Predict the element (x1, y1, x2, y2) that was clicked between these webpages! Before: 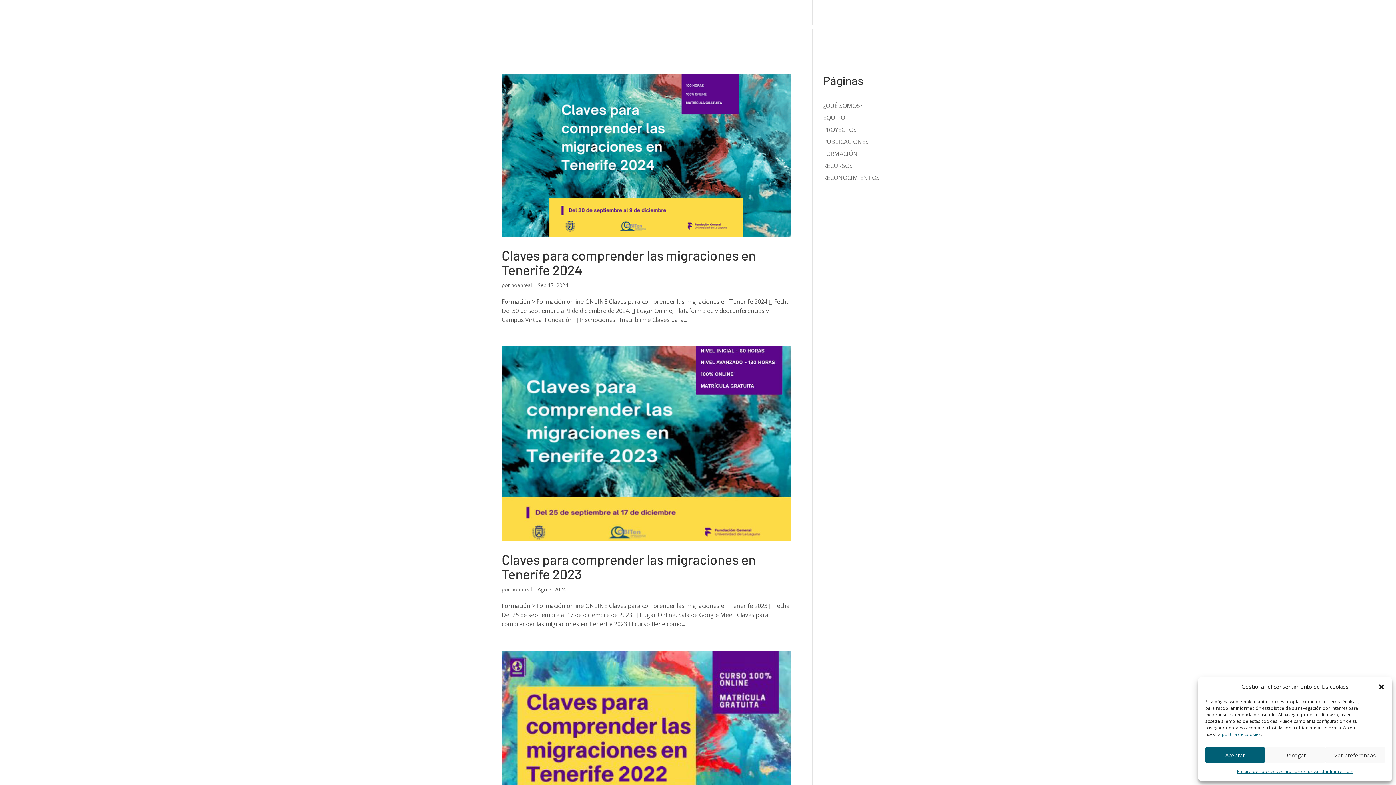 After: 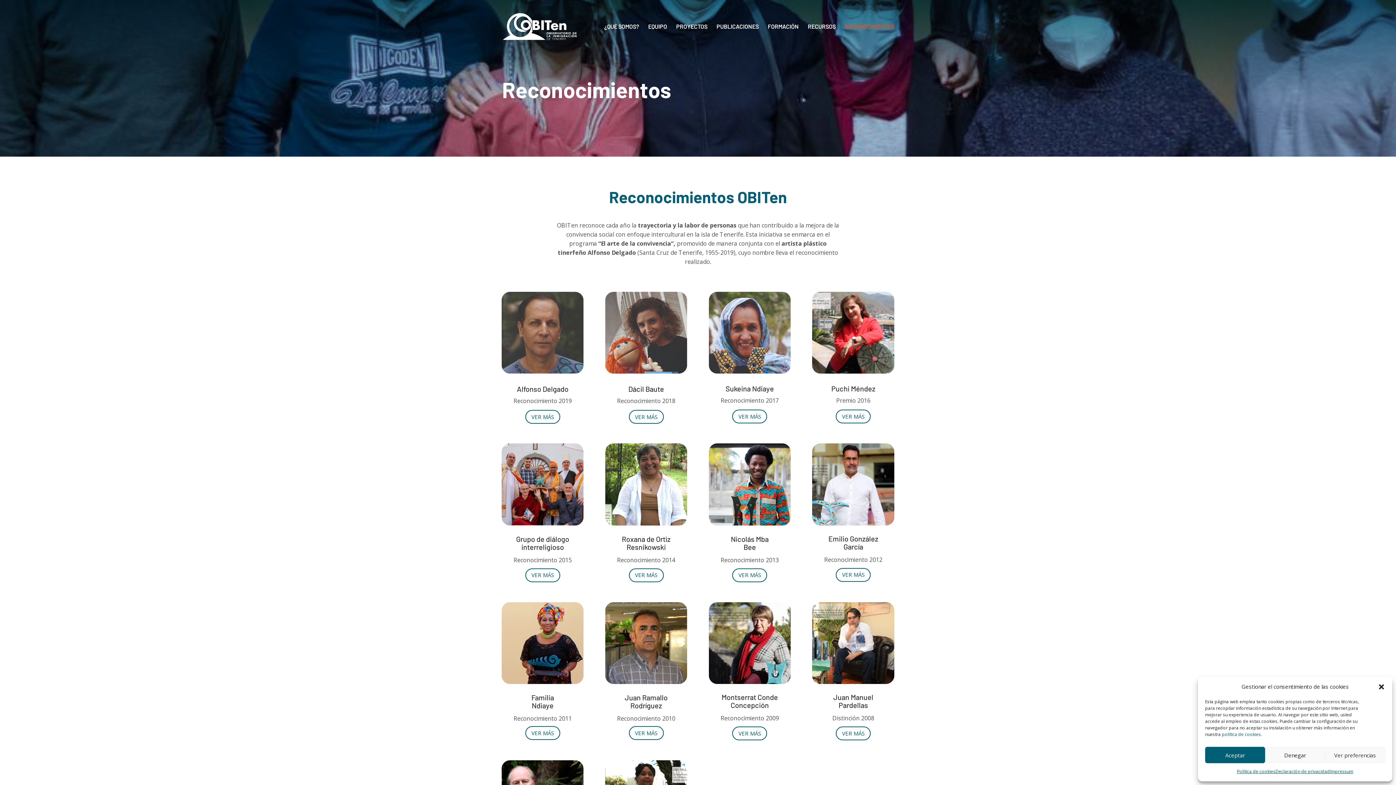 Action: bbox: (845, 24, 894, 53) label: RECONOCIMIENTOS